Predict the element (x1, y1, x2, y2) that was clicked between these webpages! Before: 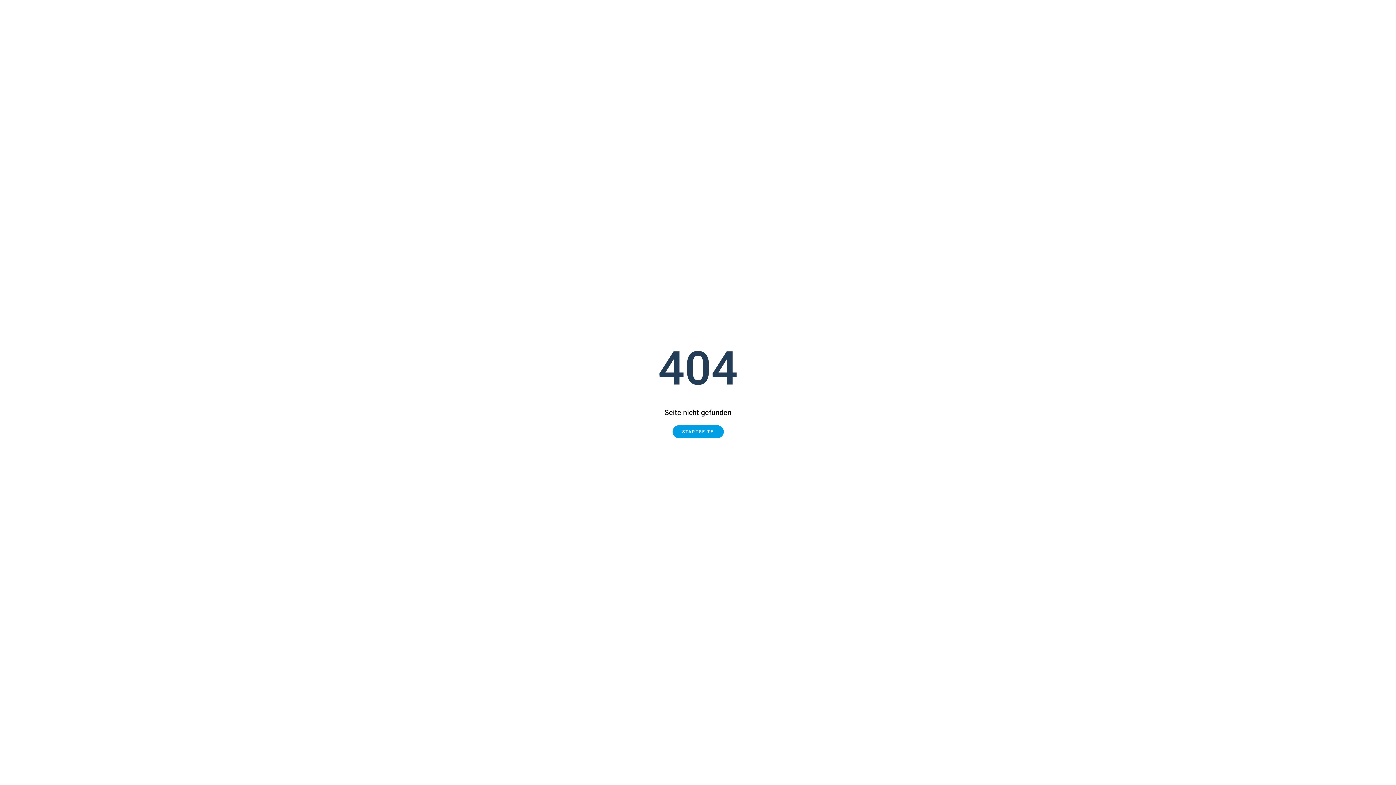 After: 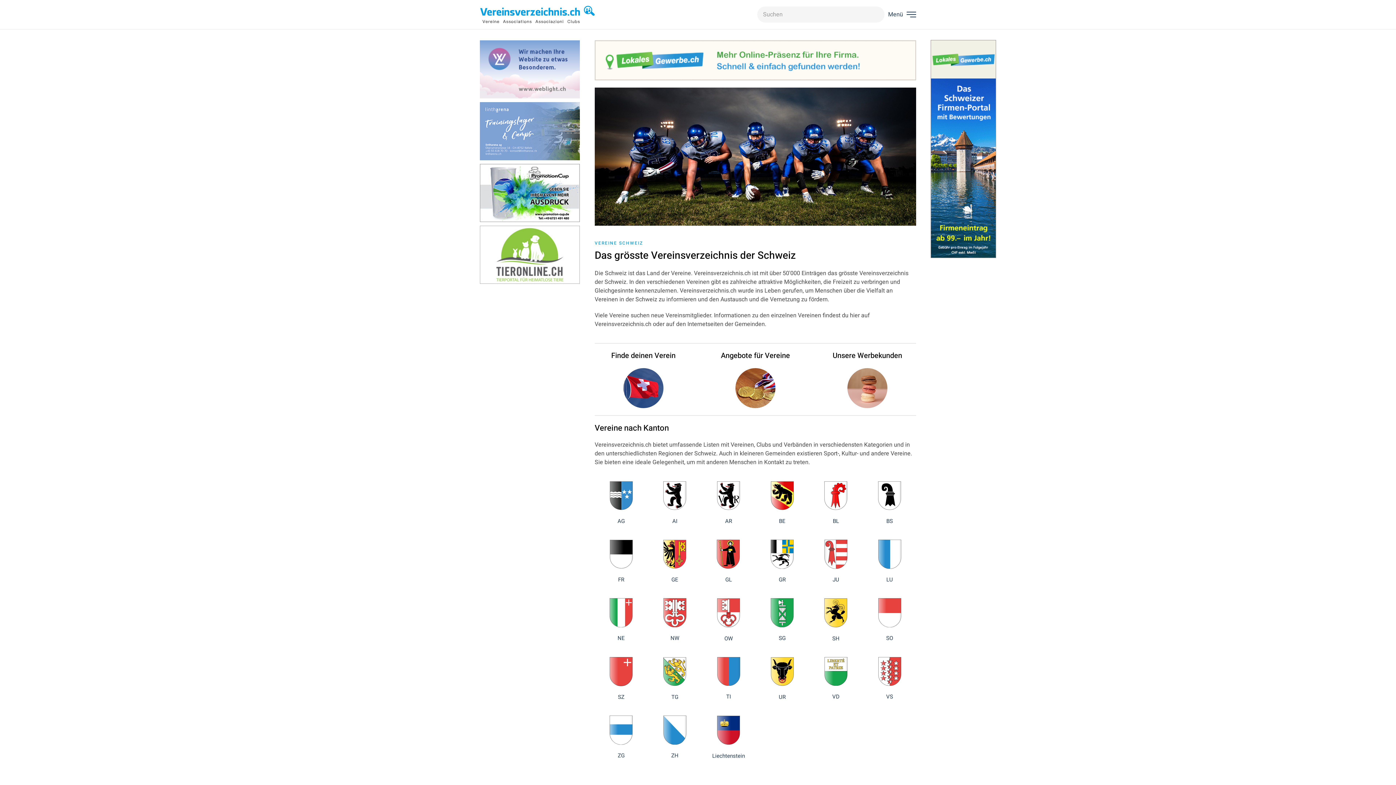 Action: bbox: (672, 425, 723, 438) label: STARTSEITE